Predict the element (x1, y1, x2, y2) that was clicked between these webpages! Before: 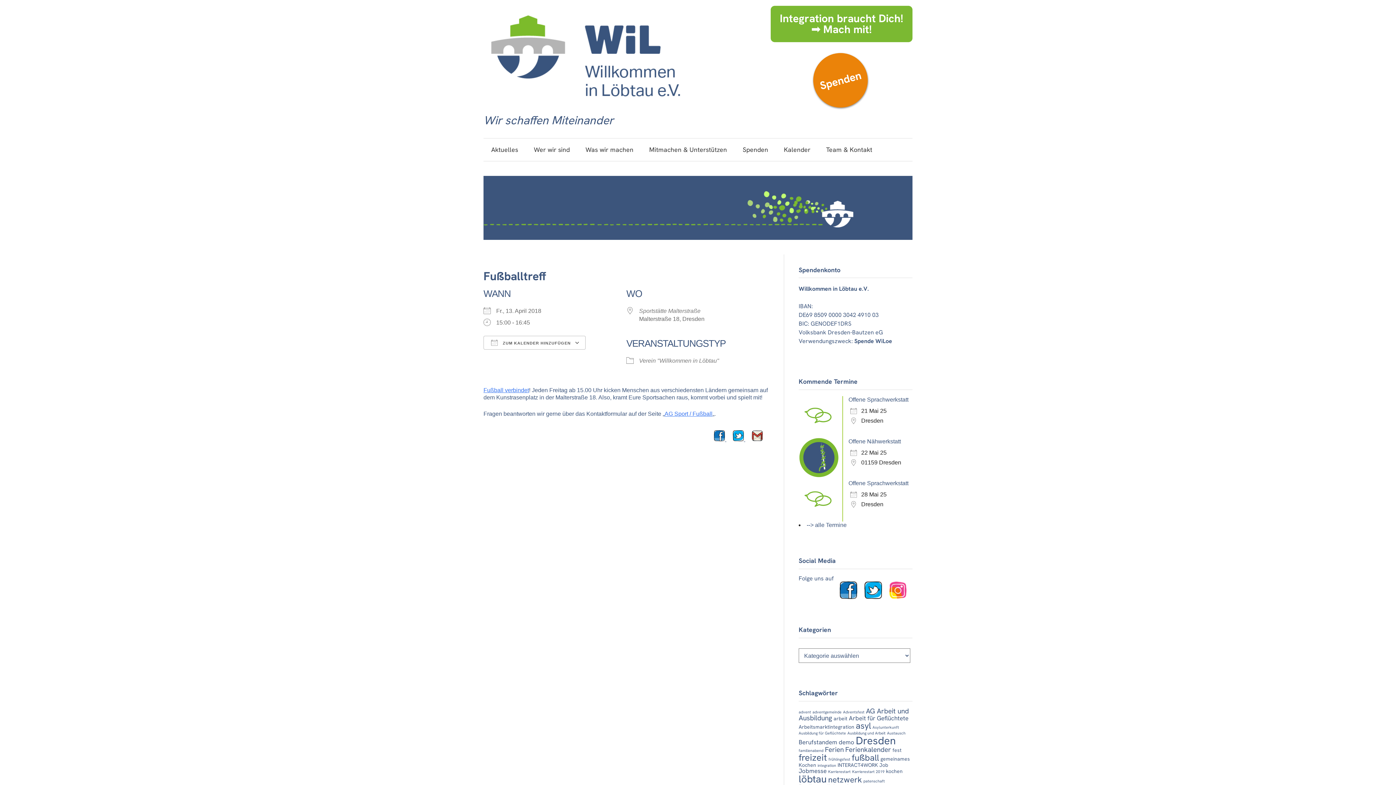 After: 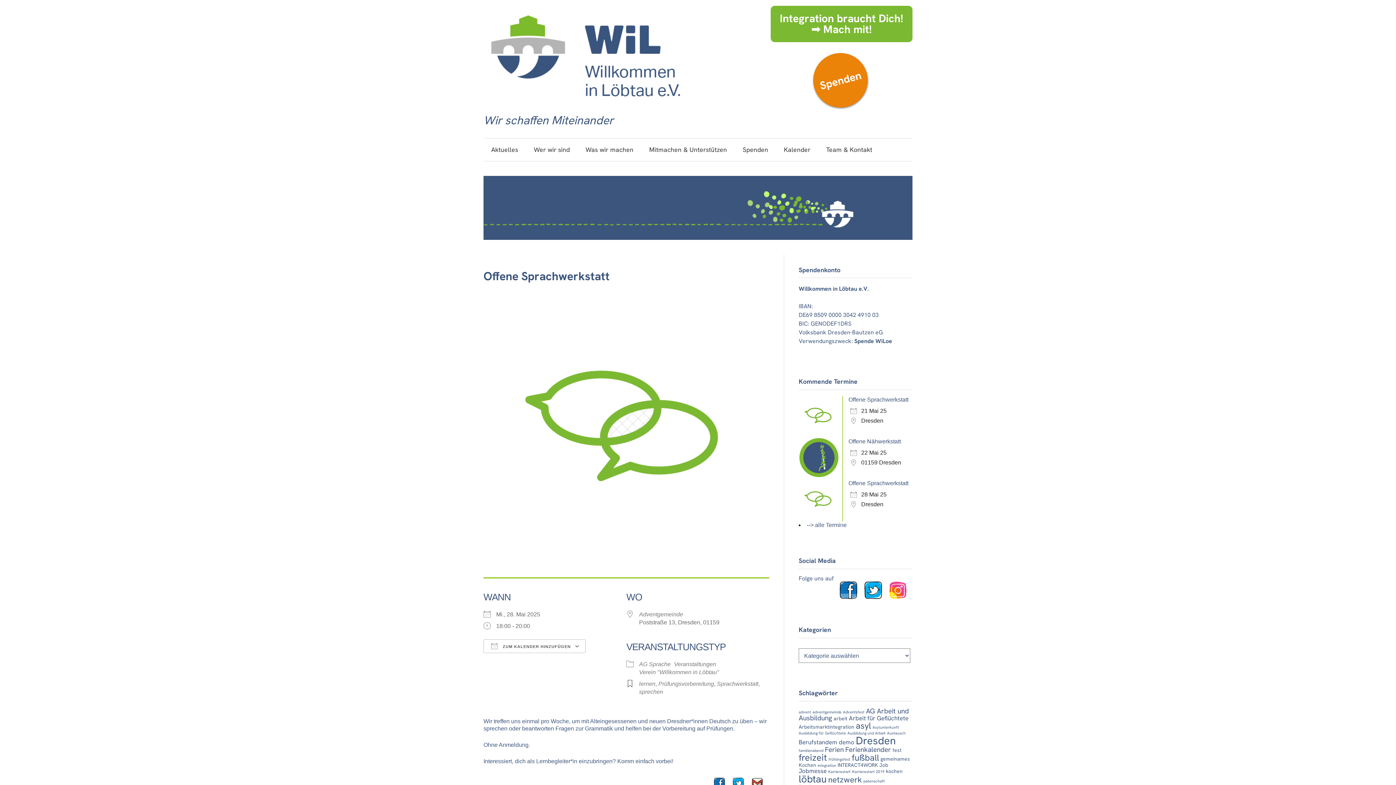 Action: label: Offene Sprachwerkstatt bbox: (848, 480, 908, 486)